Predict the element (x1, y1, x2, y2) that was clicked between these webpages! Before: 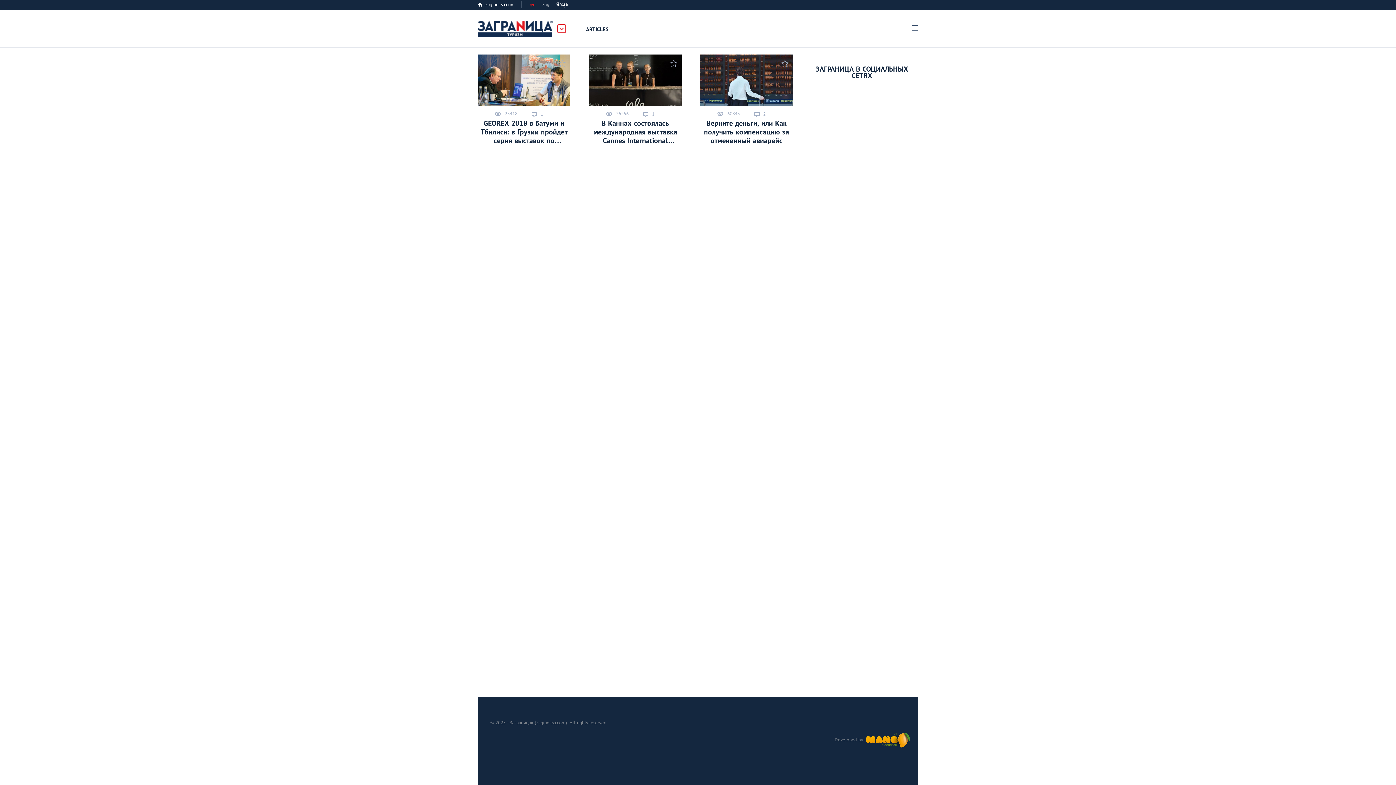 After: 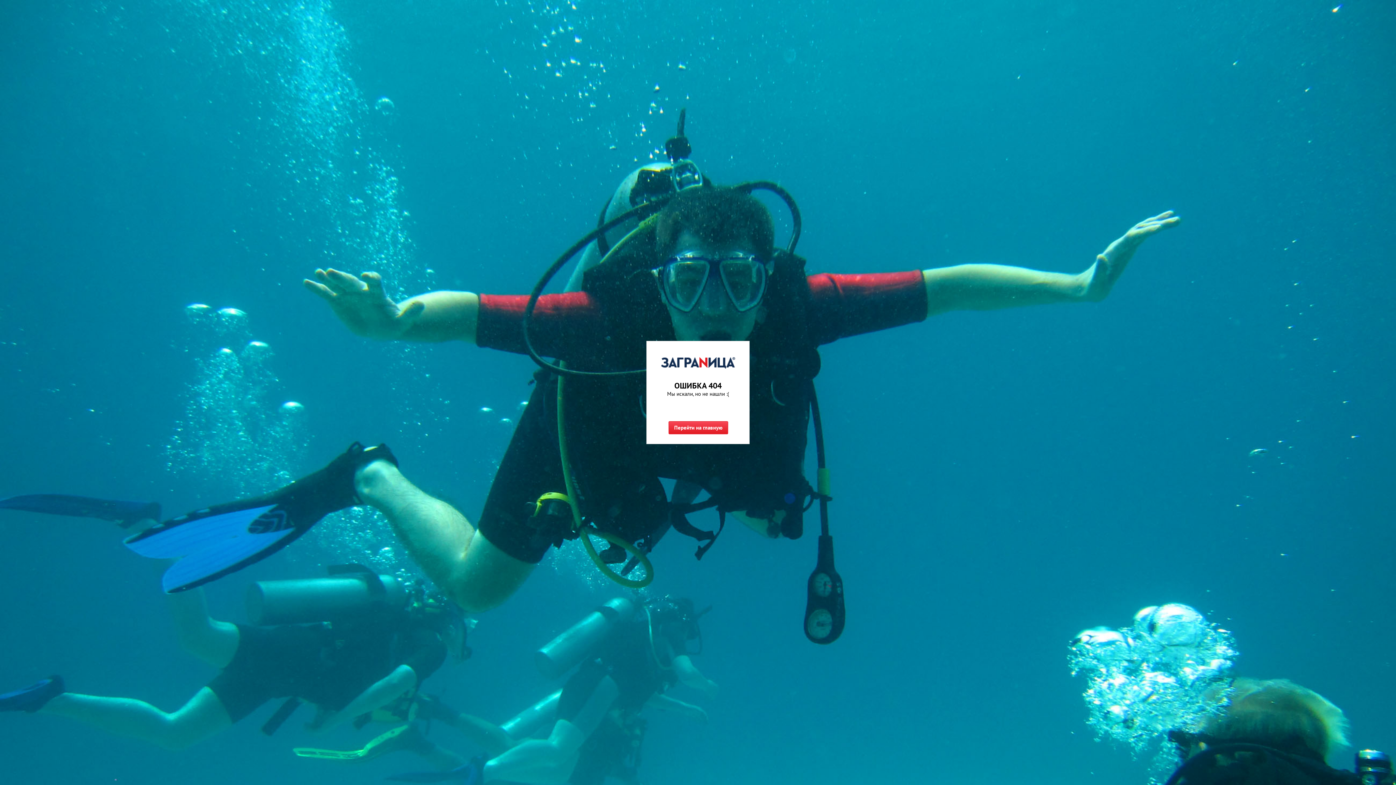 Action: bbox: (541, 1, 549, 7) label: eng